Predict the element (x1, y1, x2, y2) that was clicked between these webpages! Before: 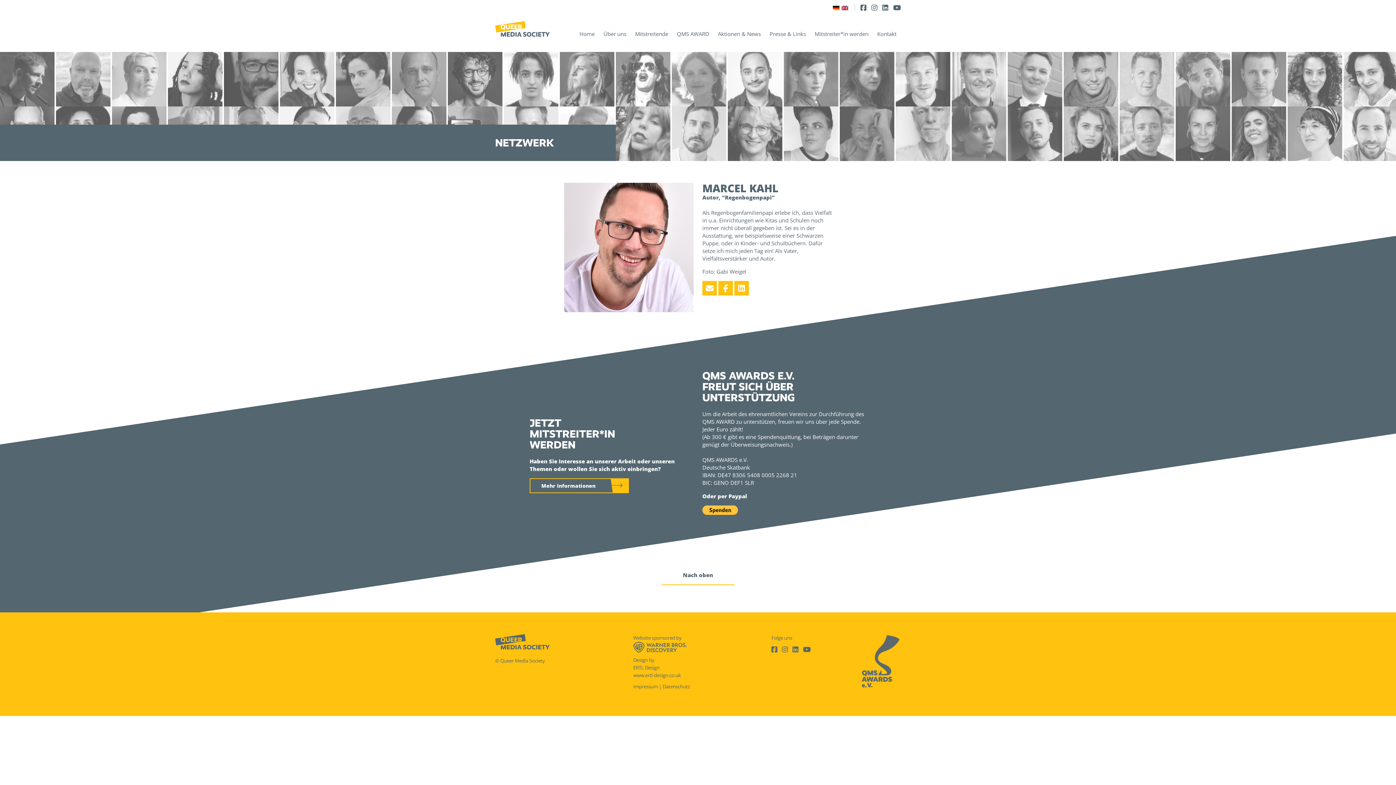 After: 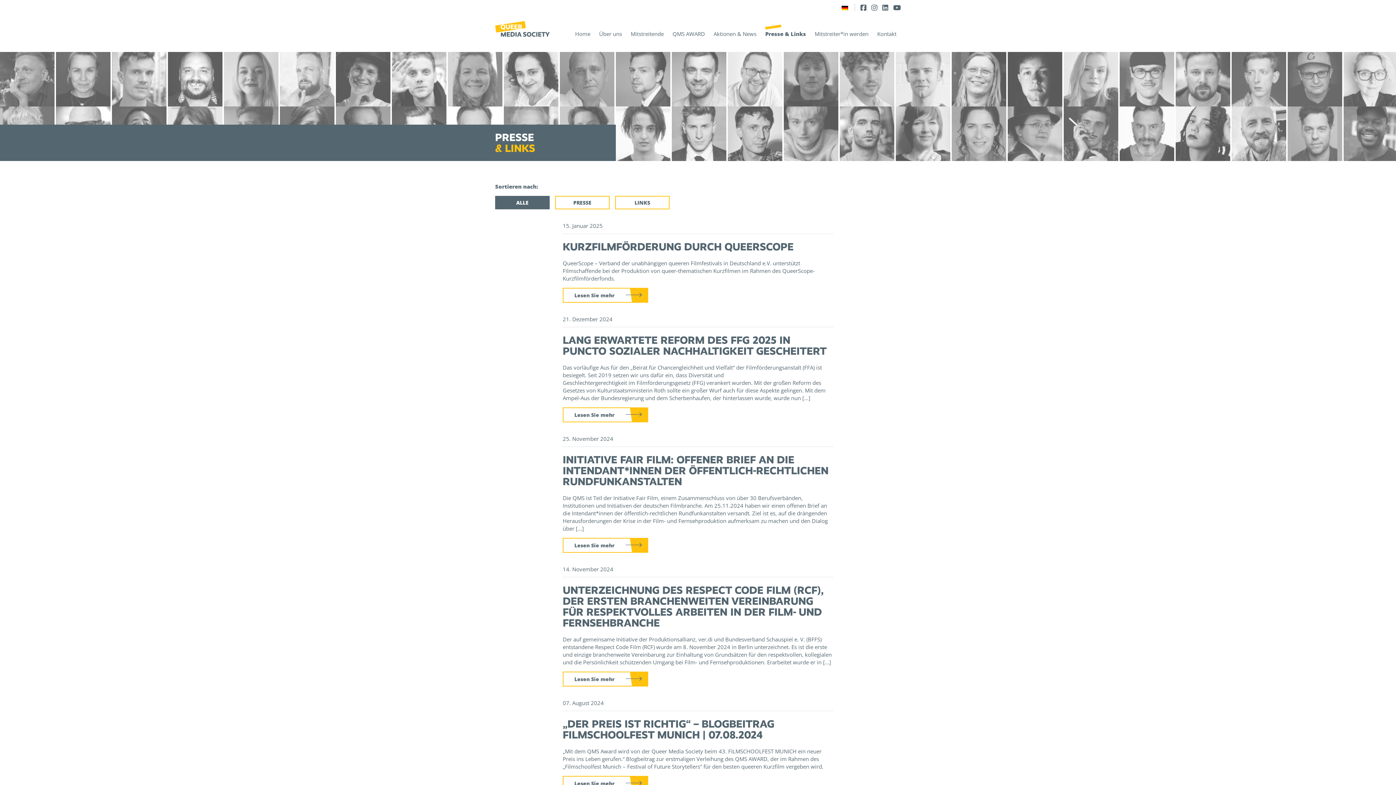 Action: label: Presse & Links bbox: (765, 27, 810, 39)